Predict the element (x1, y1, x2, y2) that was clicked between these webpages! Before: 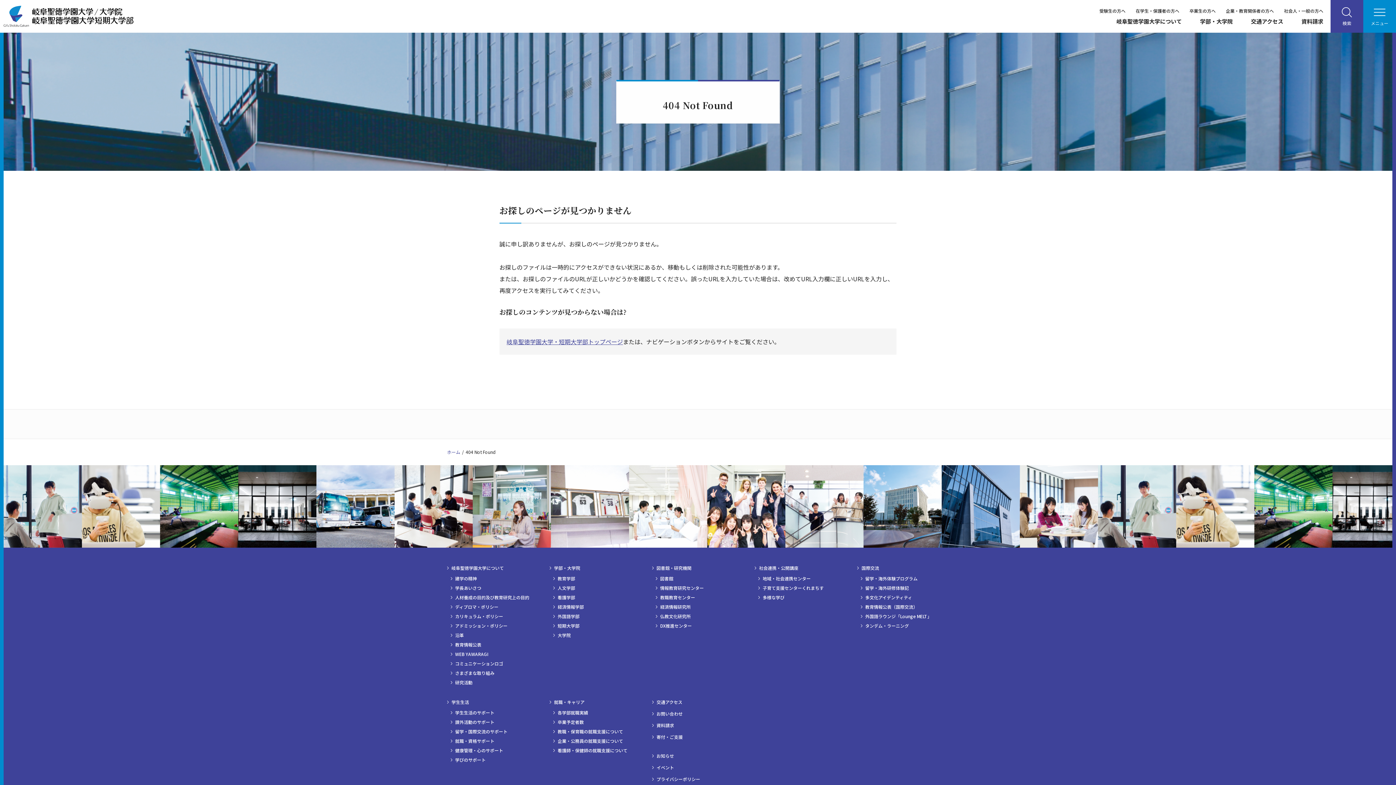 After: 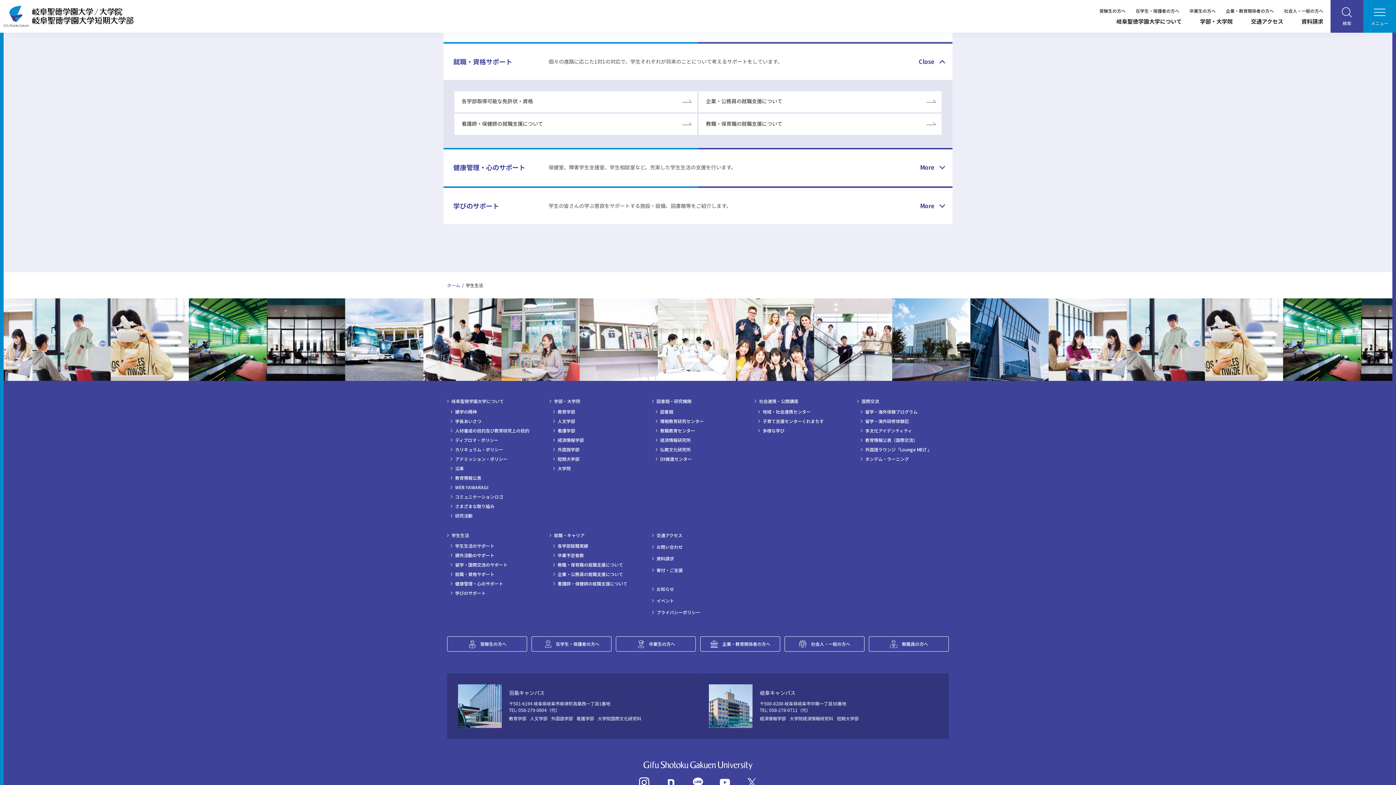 Action: bbox: (450, 738, 538, 744) label: 就職・資格サポート